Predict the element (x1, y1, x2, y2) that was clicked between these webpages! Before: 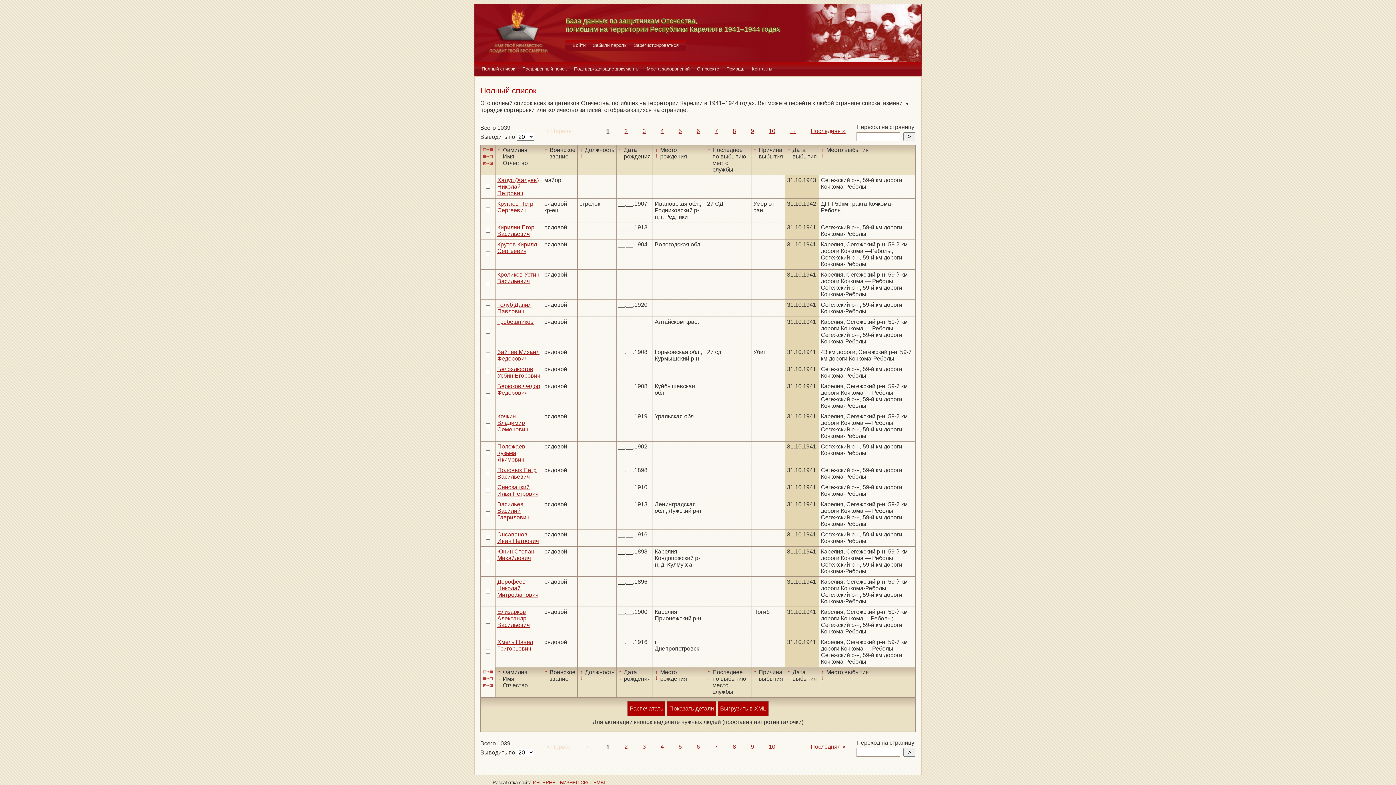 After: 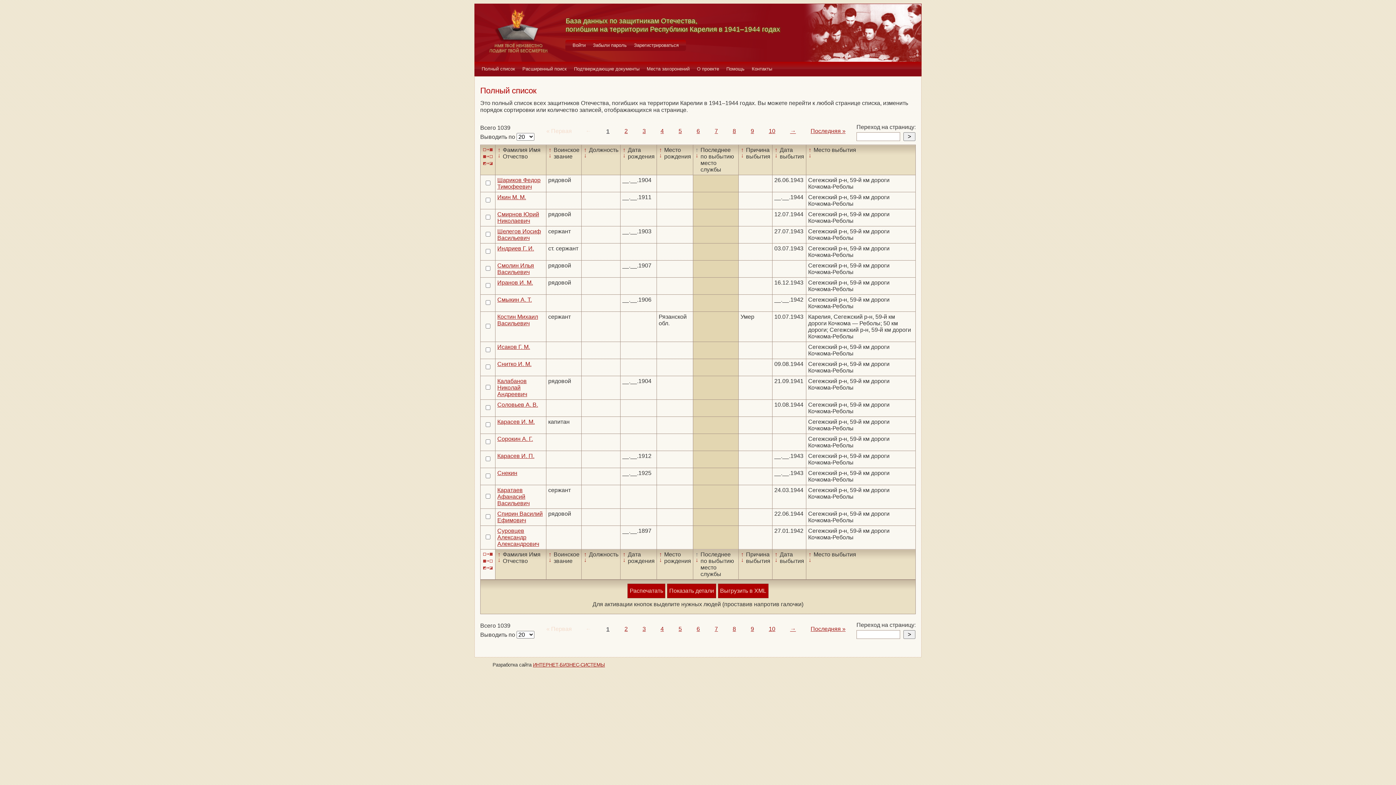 Action: bbox: (705, 669, 712, 676) label: ↑